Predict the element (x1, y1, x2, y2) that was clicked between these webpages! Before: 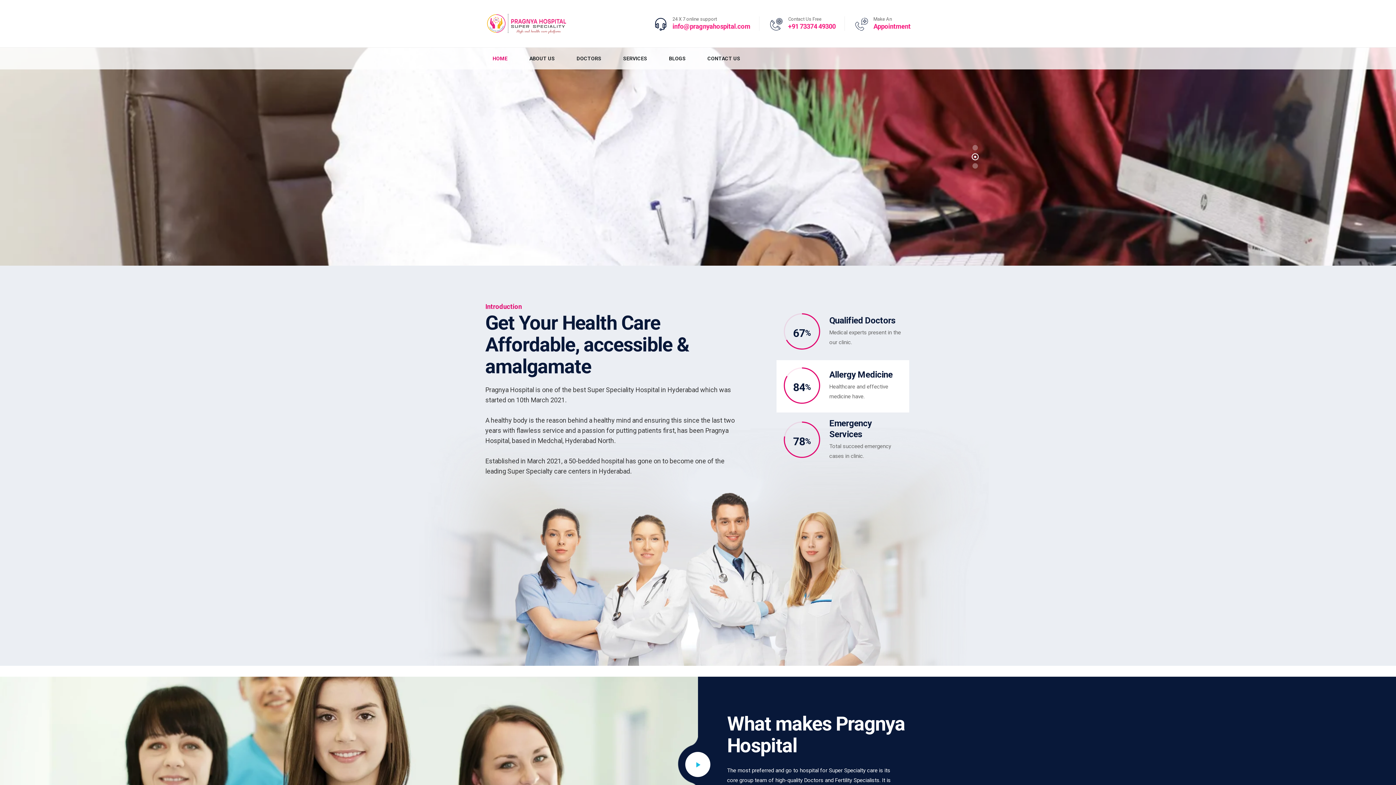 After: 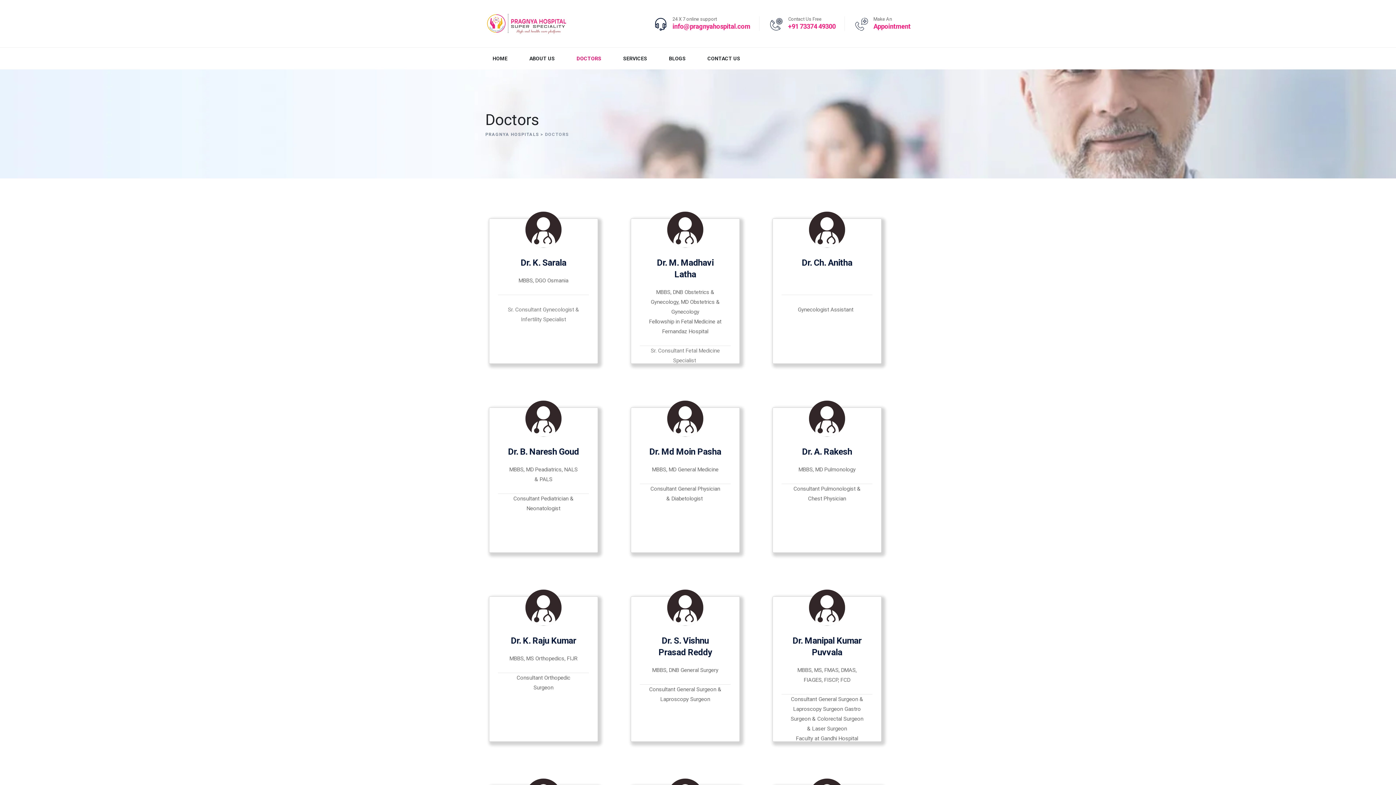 Action: bbox: (576, 47, 601, 69) label: DOCTORS